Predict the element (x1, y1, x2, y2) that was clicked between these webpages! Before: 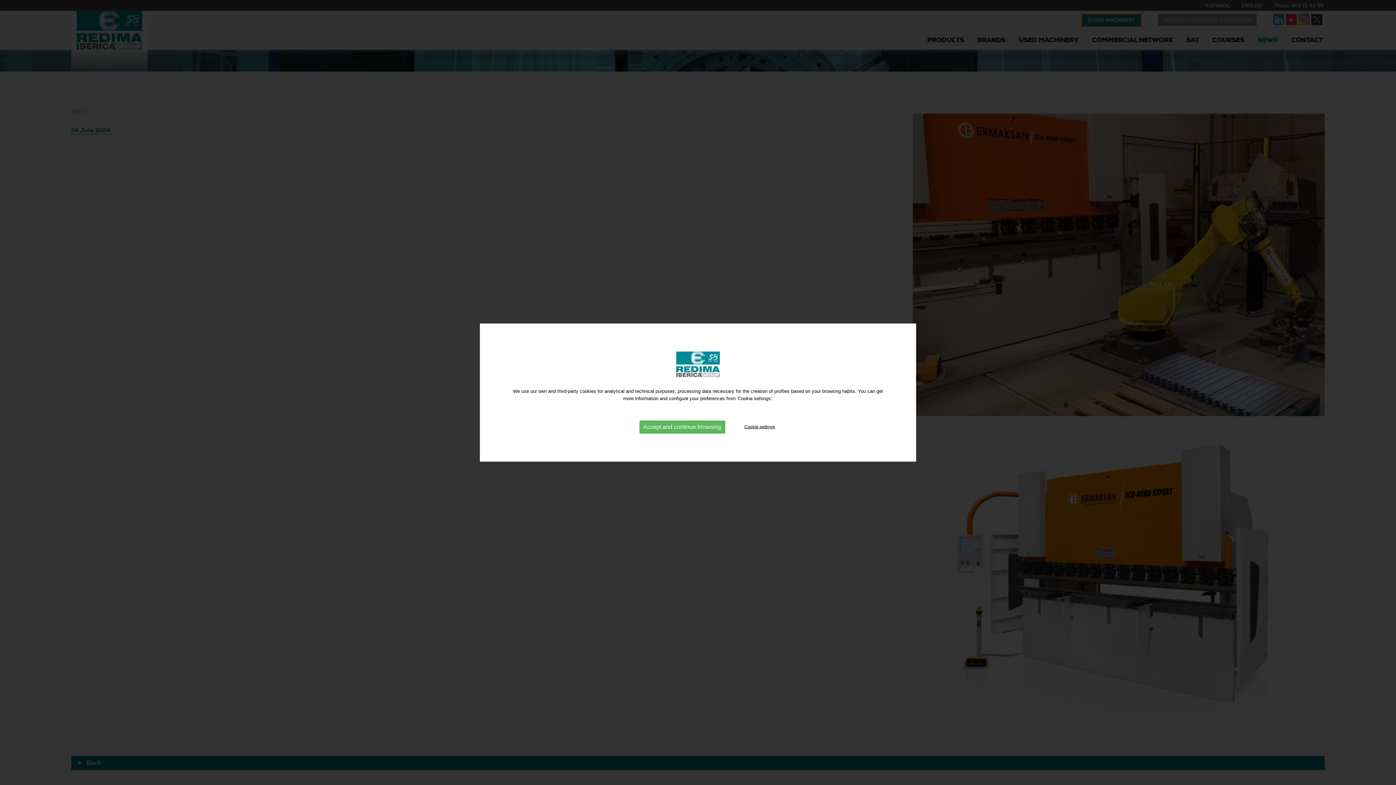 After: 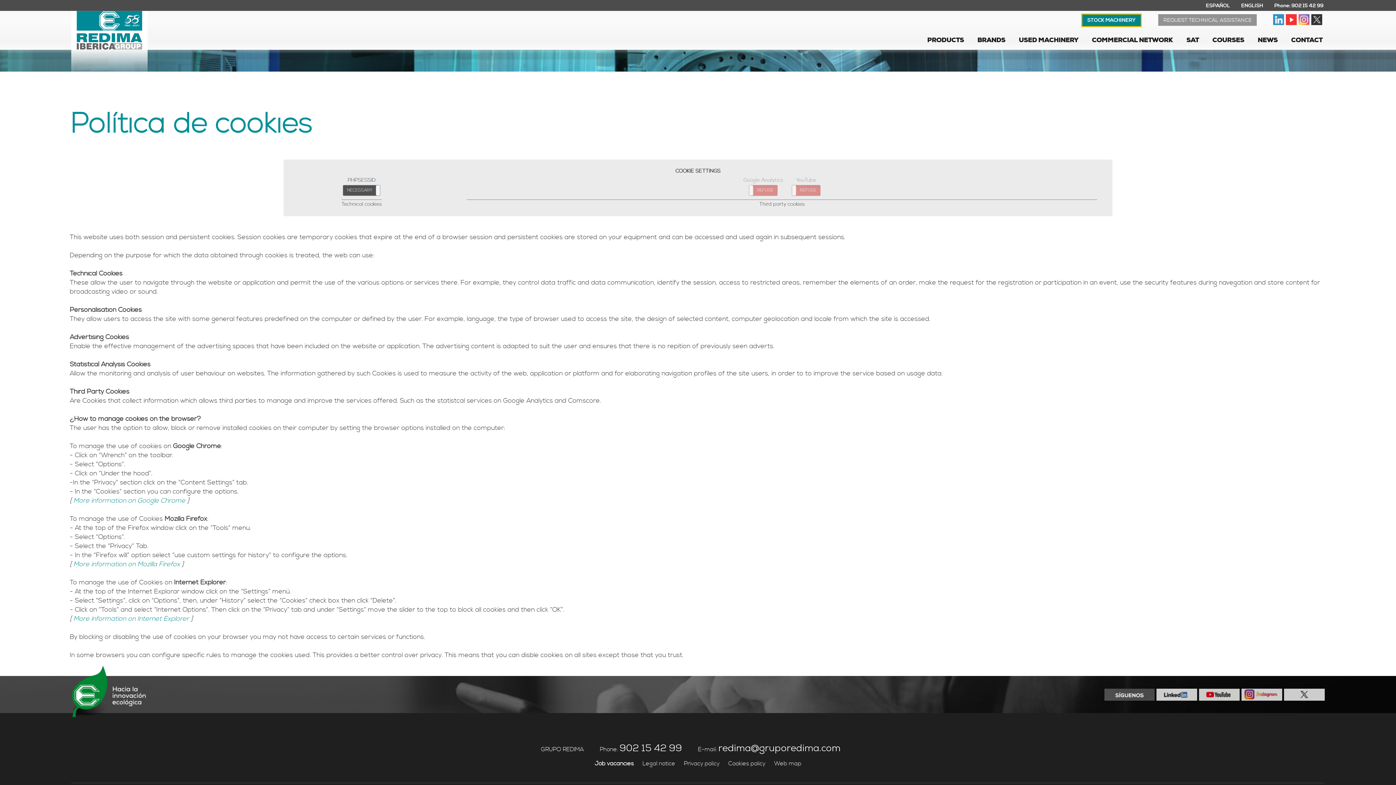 Action: bbox: (744, 424, 775, 429) label: Cookie settings